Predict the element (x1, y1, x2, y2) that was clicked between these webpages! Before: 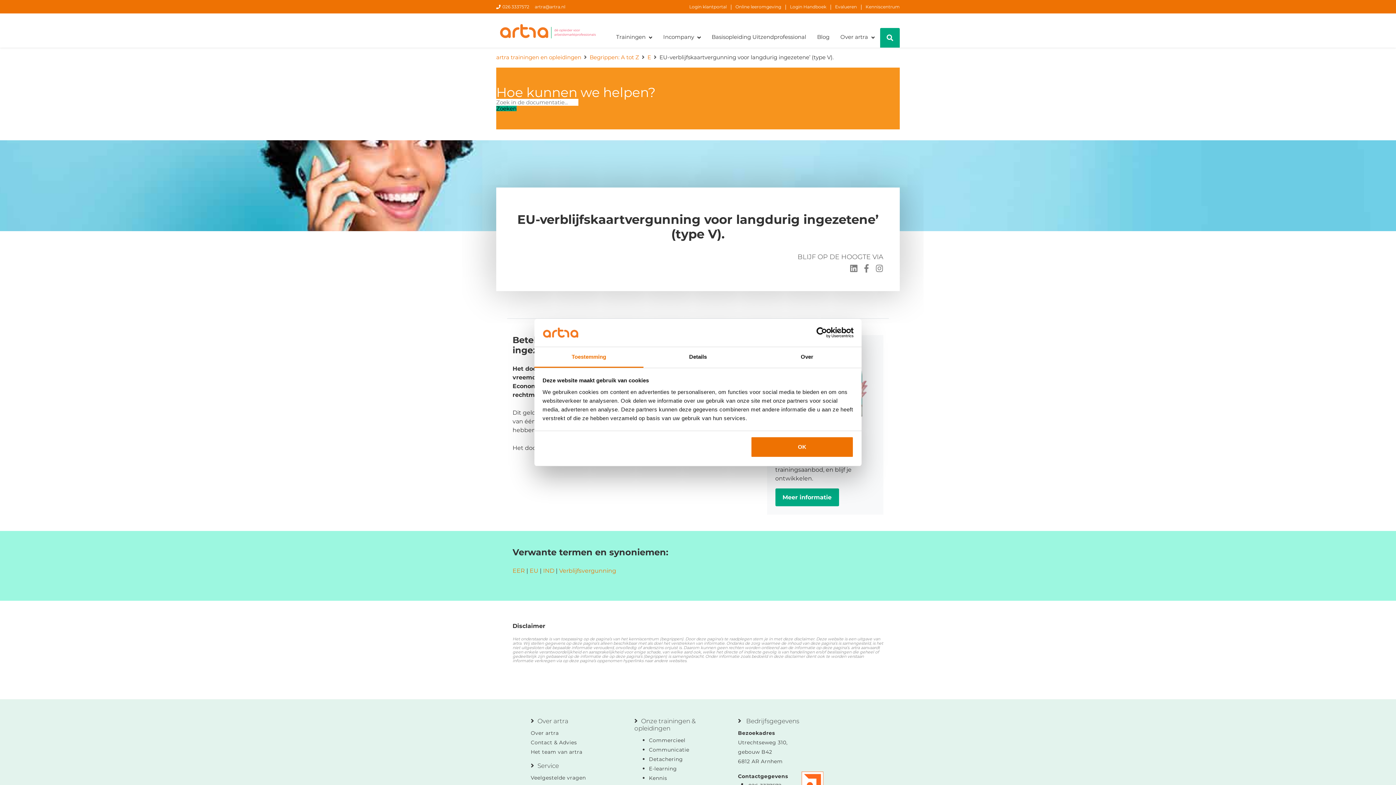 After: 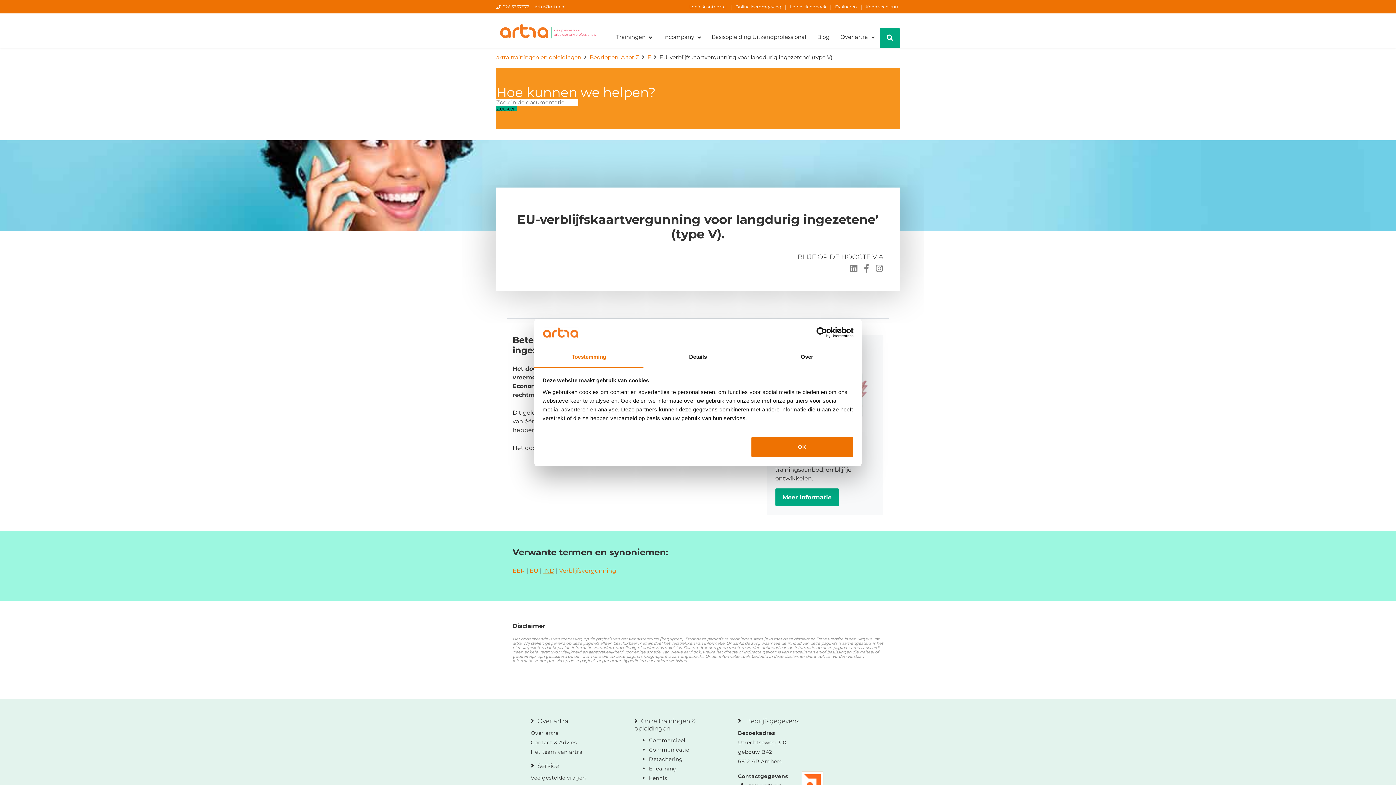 Action: bbox: (543, 567, 554, 574) label: IND